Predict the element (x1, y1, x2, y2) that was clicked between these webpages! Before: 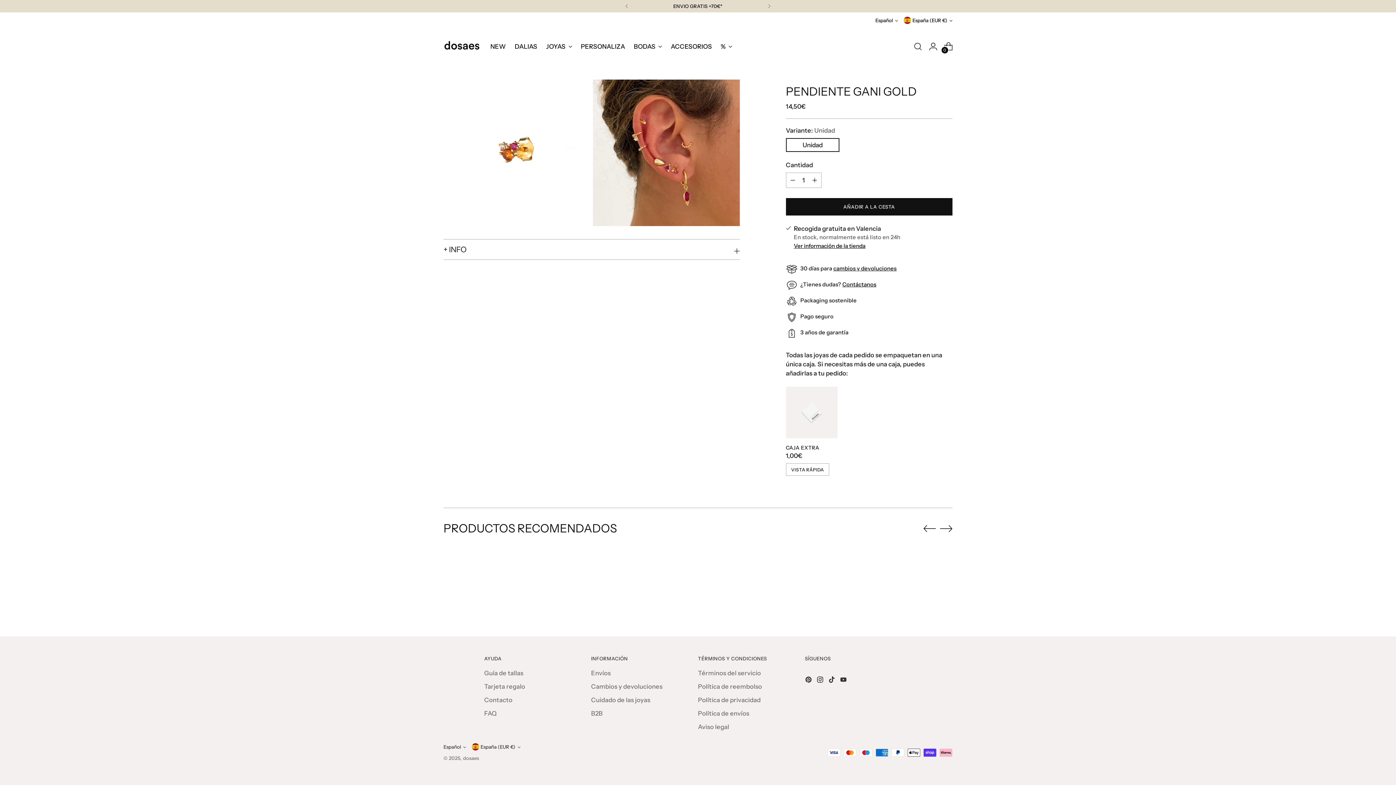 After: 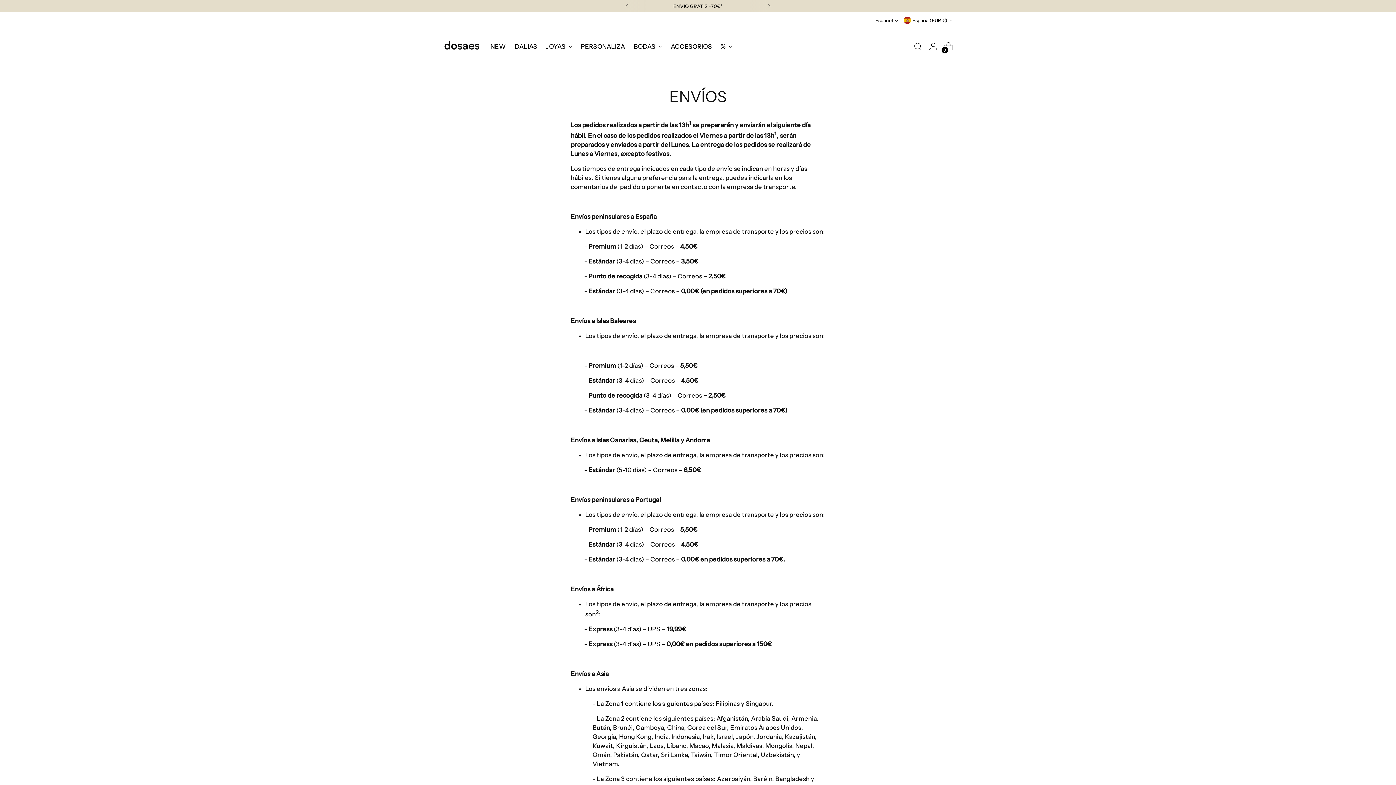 Action: bbox: (591, 669, 610, 677) label: Envíos